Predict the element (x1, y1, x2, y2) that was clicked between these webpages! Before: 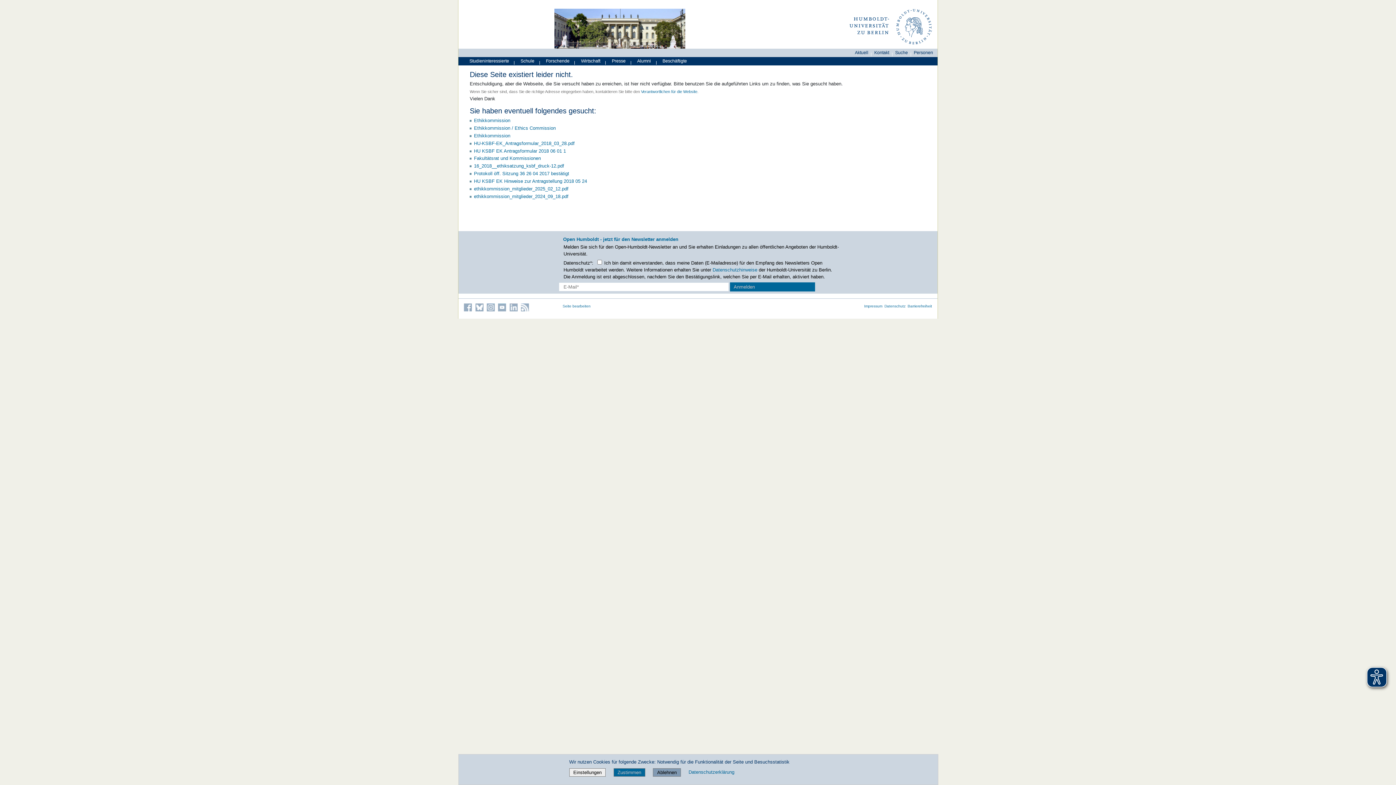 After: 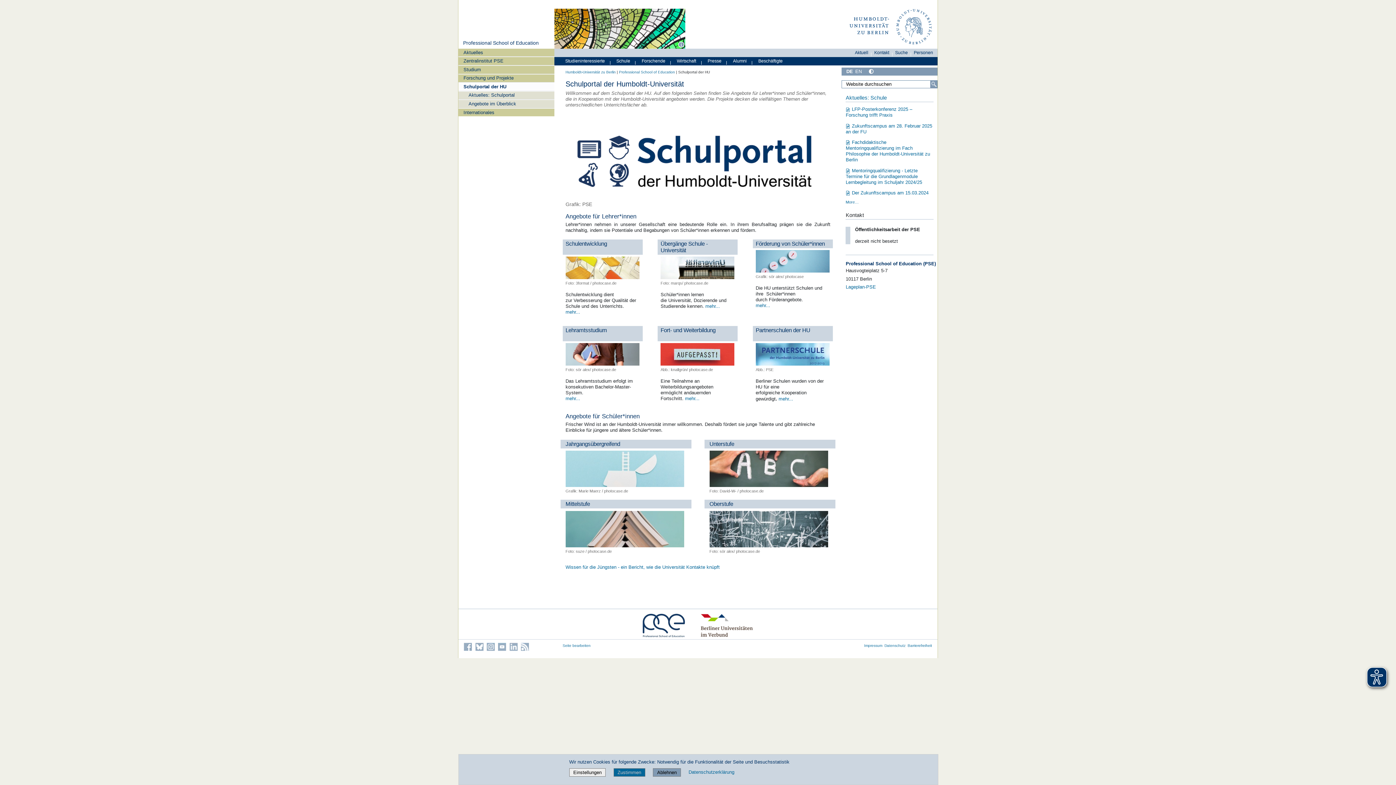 Action: label: Schule bbox: (517, 56, 536, 64)